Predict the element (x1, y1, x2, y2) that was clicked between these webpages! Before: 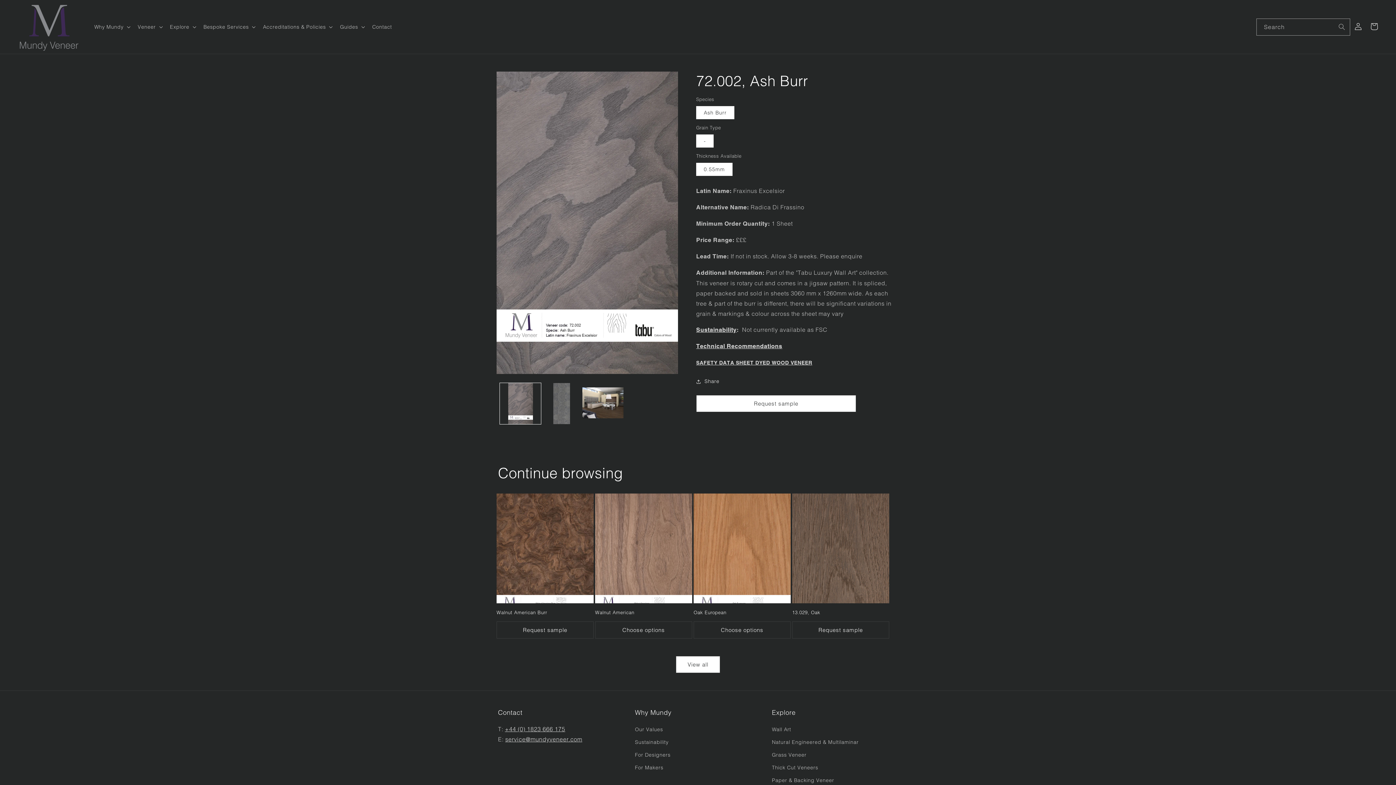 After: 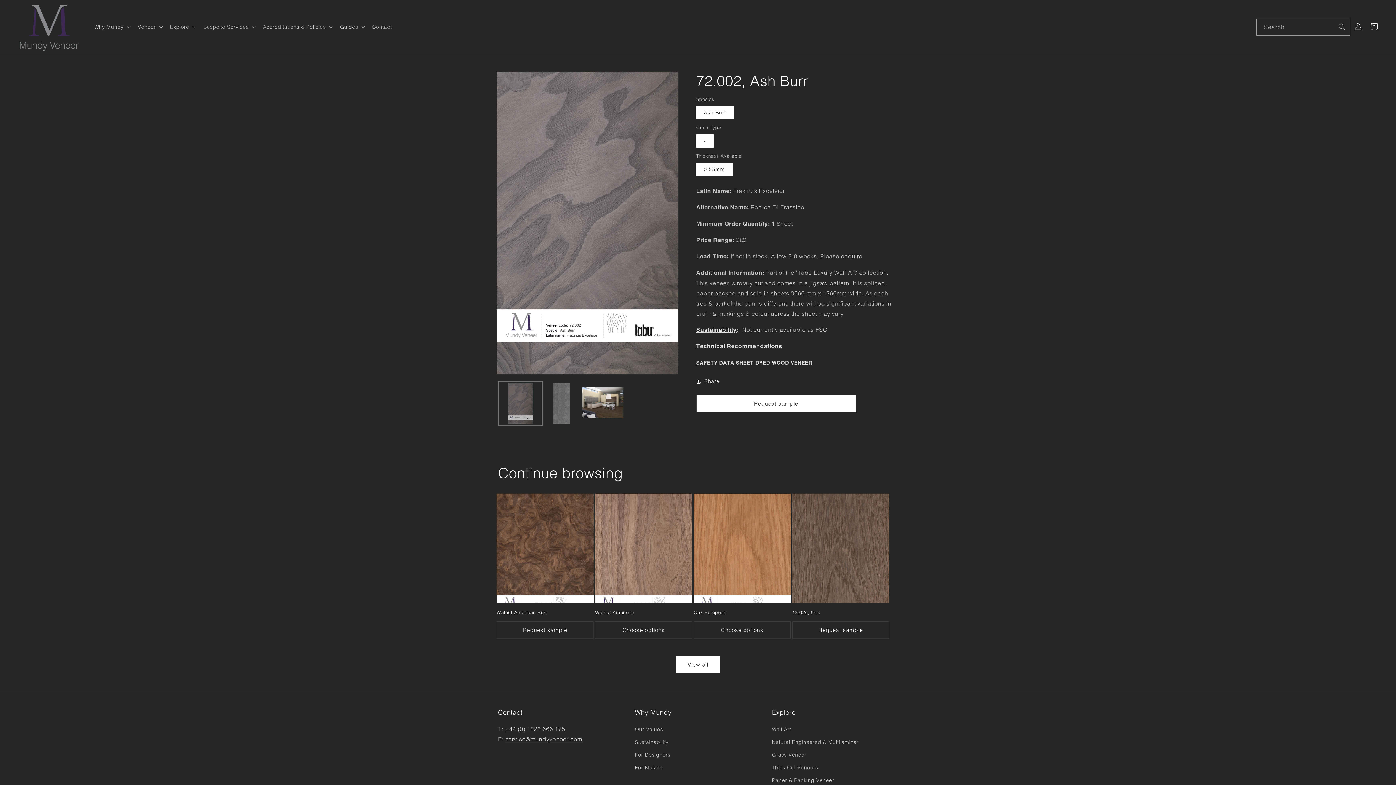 Action: label: Load image 1 in gallery view bbox: (500, 383, 541, 424)